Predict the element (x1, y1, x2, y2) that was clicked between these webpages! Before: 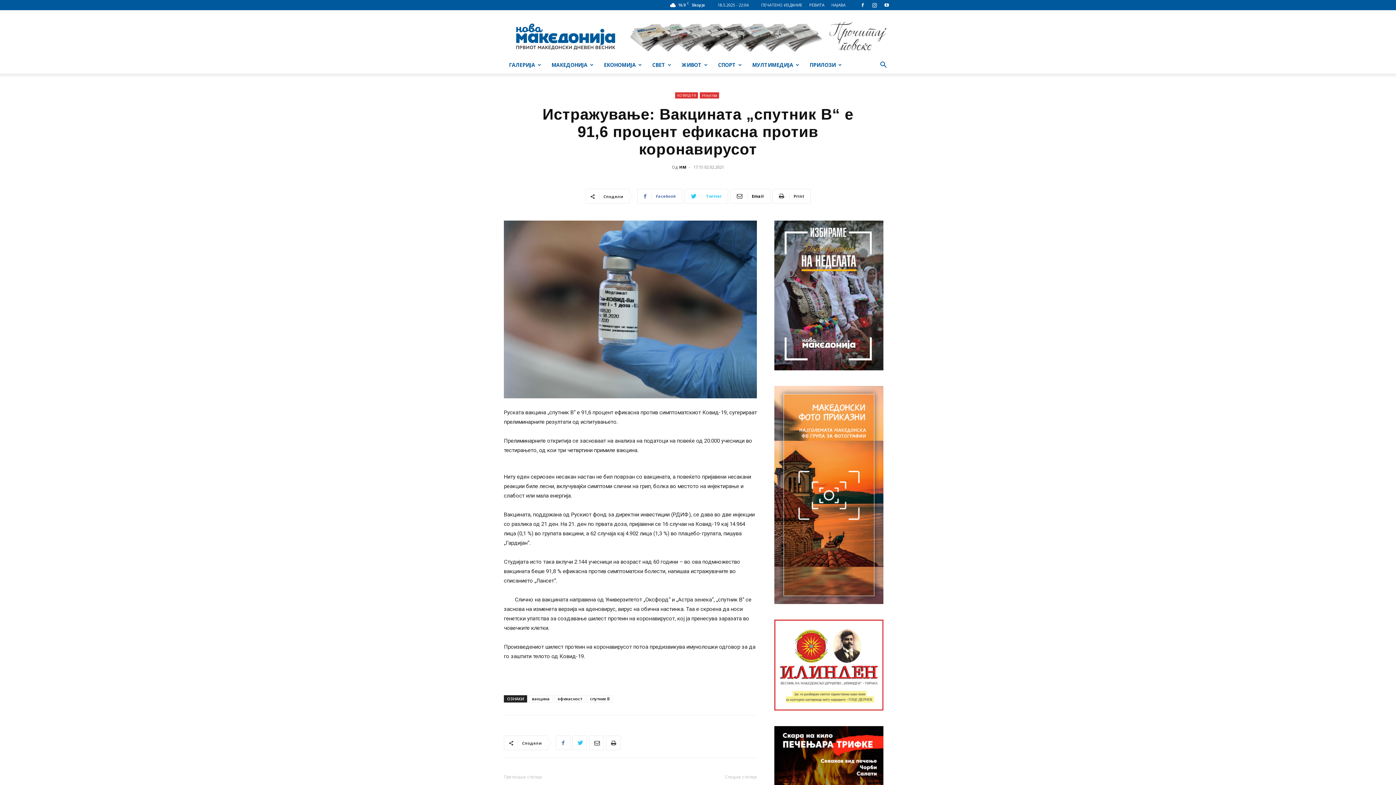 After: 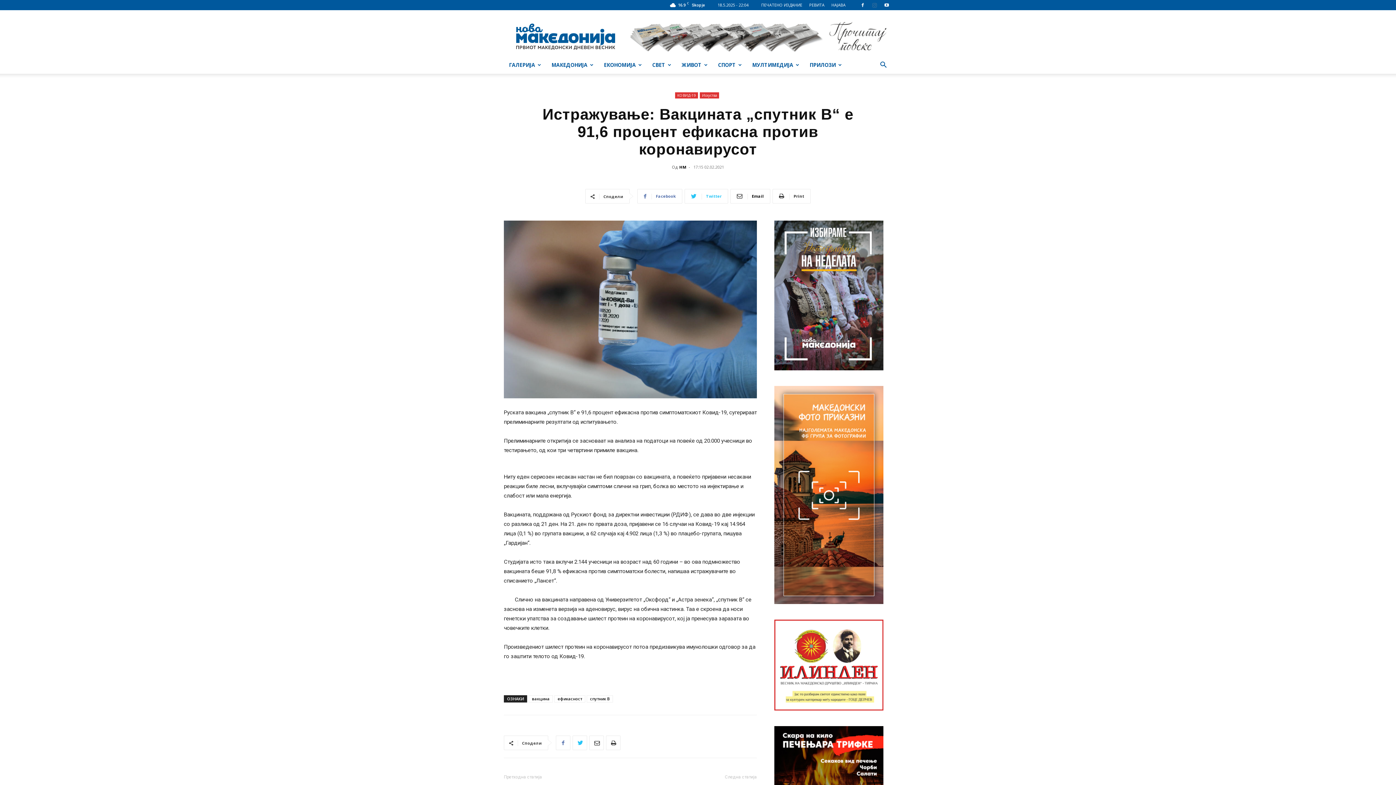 Action: bbox: (869, 0, 880, 10)